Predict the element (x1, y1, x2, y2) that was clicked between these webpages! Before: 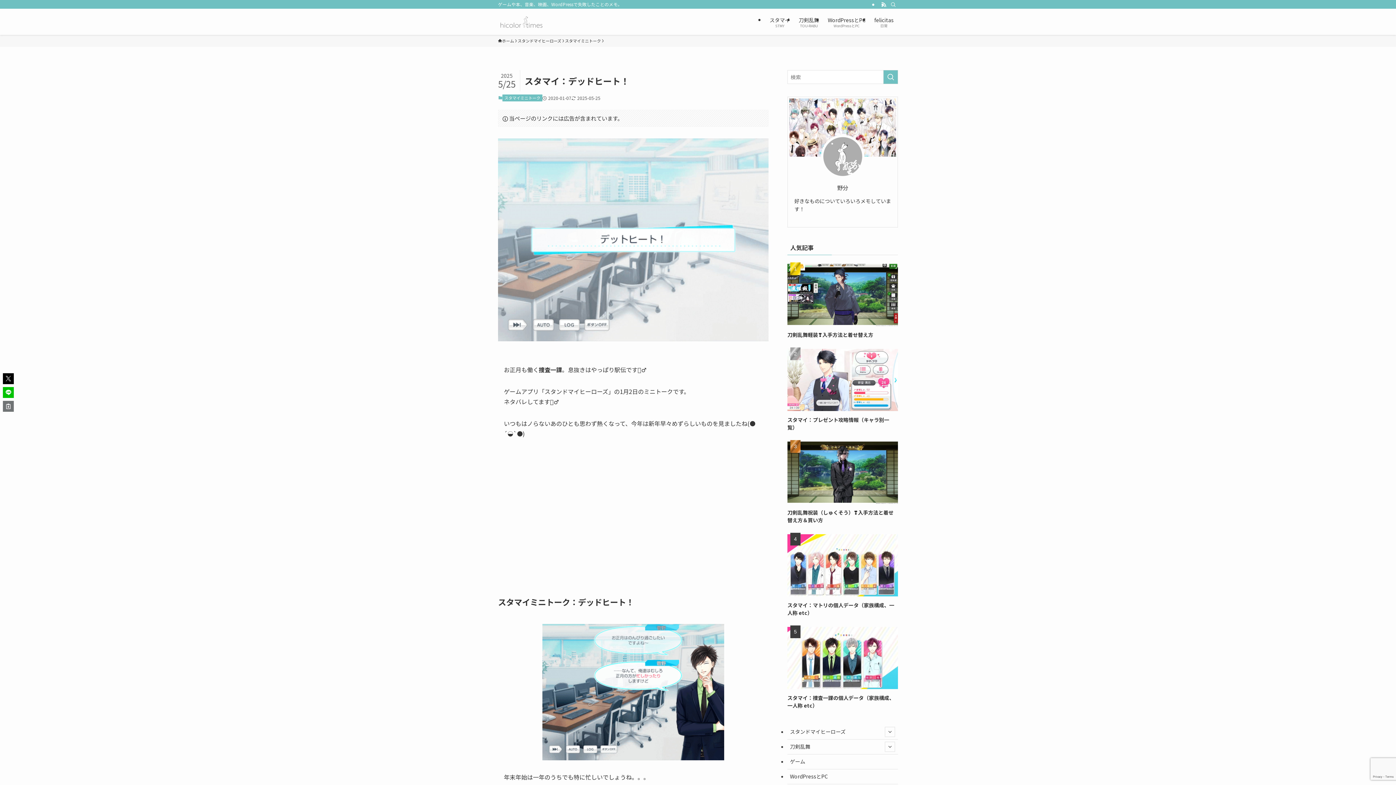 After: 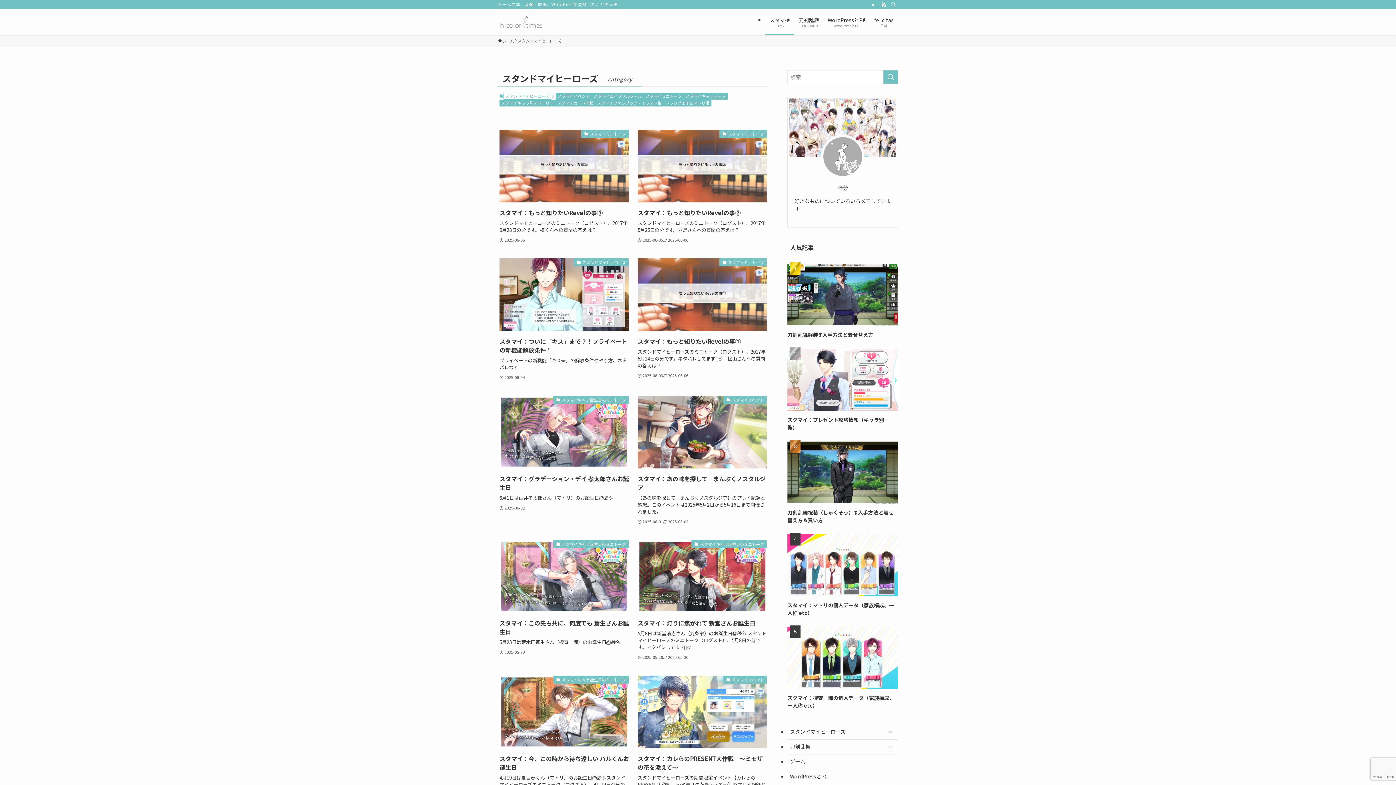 Action: label: スタンドマイヒーローズ bbox: (517, 37, 561, 44)